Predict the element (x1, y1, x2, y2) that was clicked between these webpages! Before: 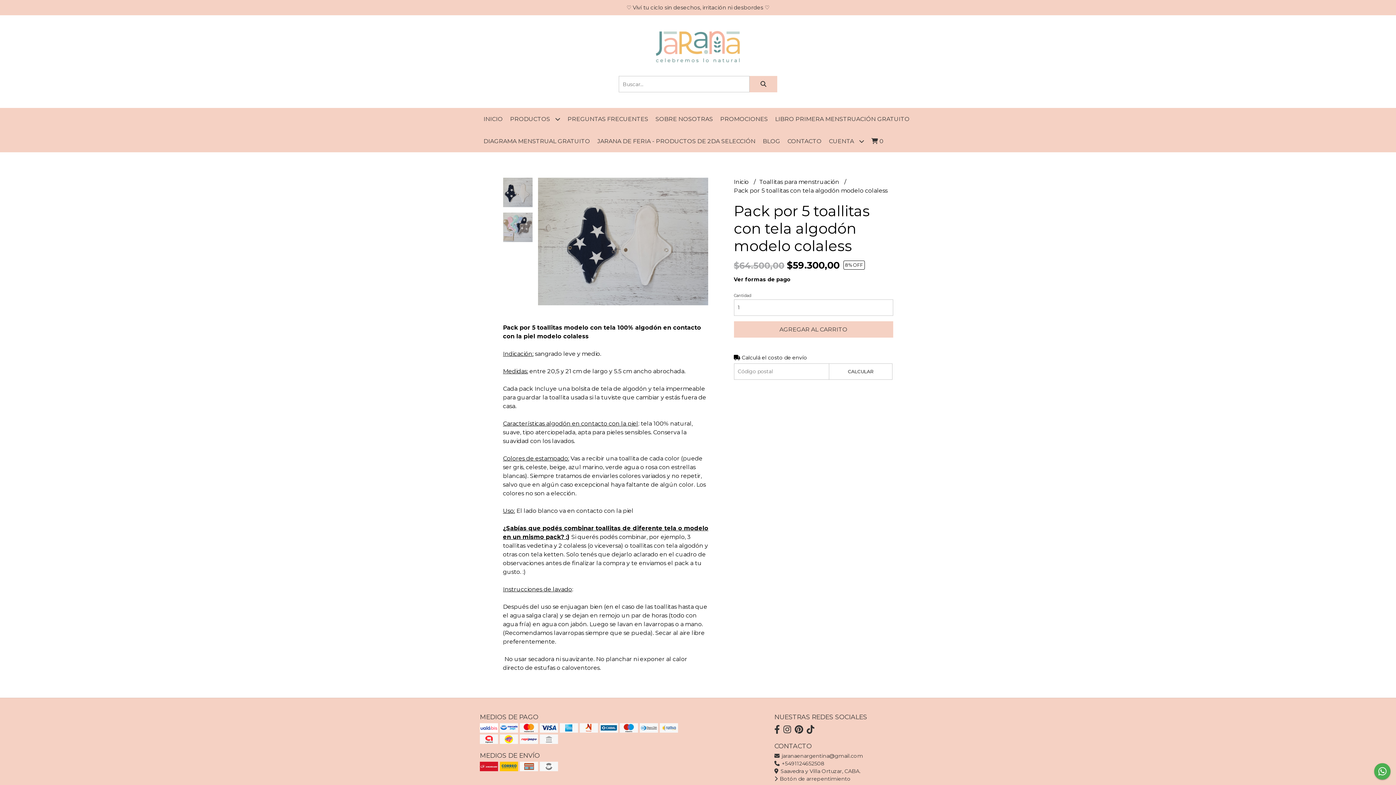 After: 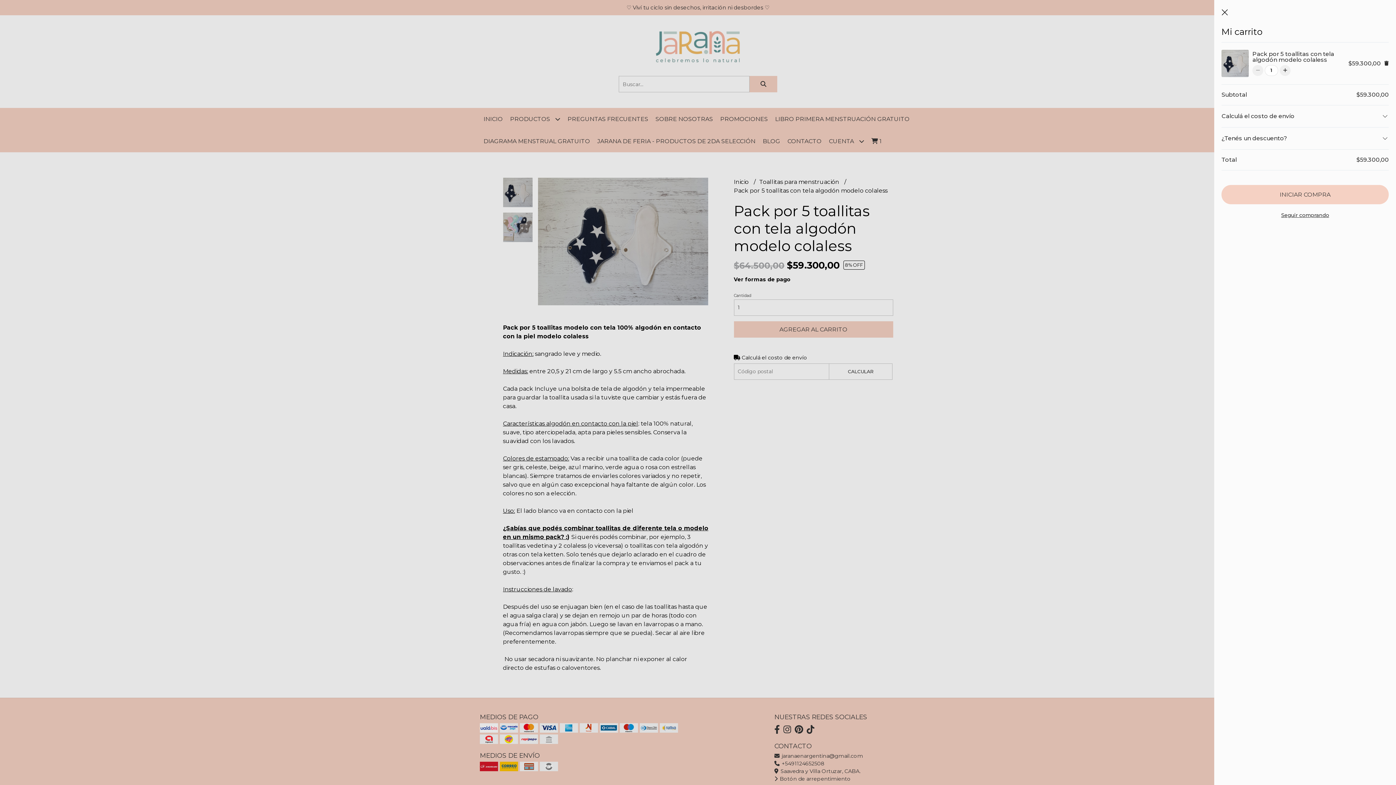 Action: bbox: (734, 321, 893, 337) label: AGREGAR AL CARRITO